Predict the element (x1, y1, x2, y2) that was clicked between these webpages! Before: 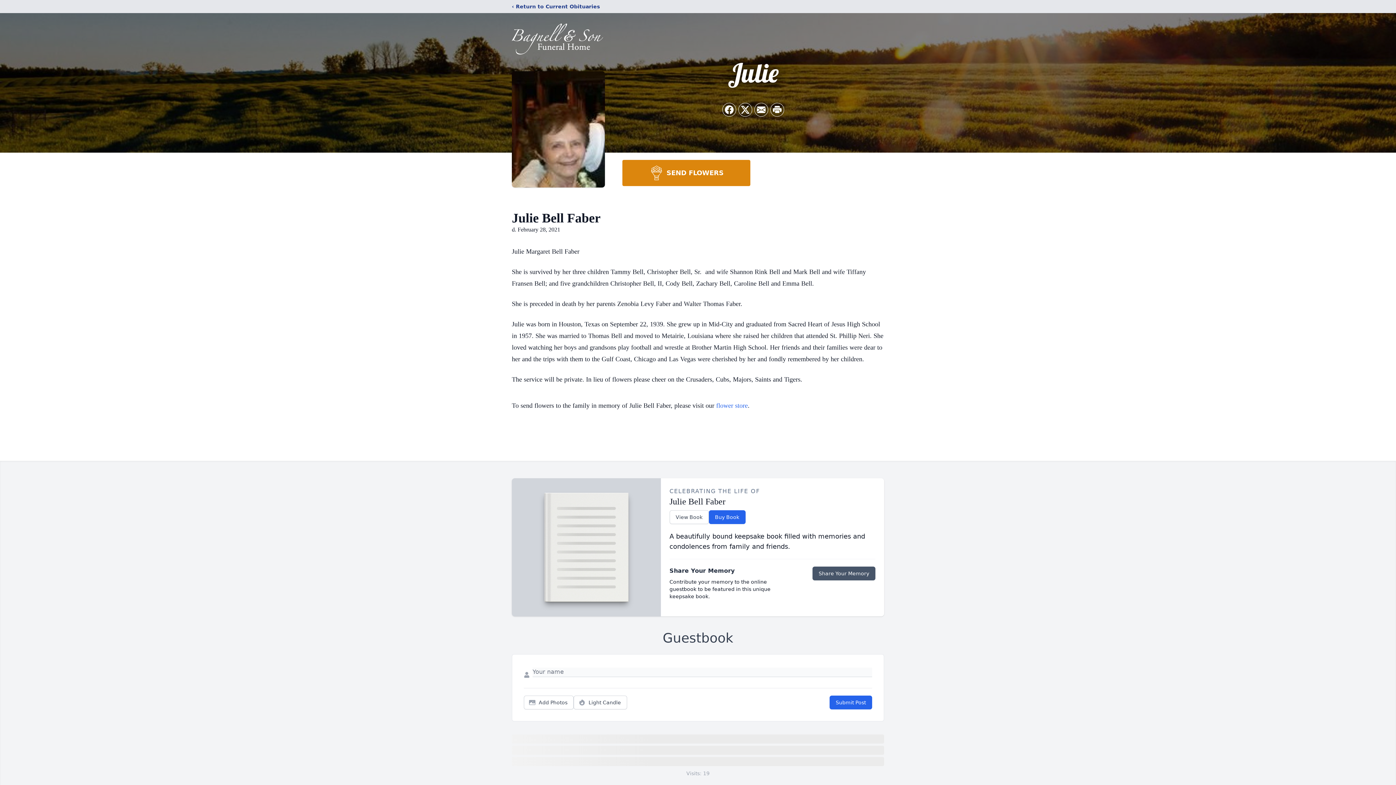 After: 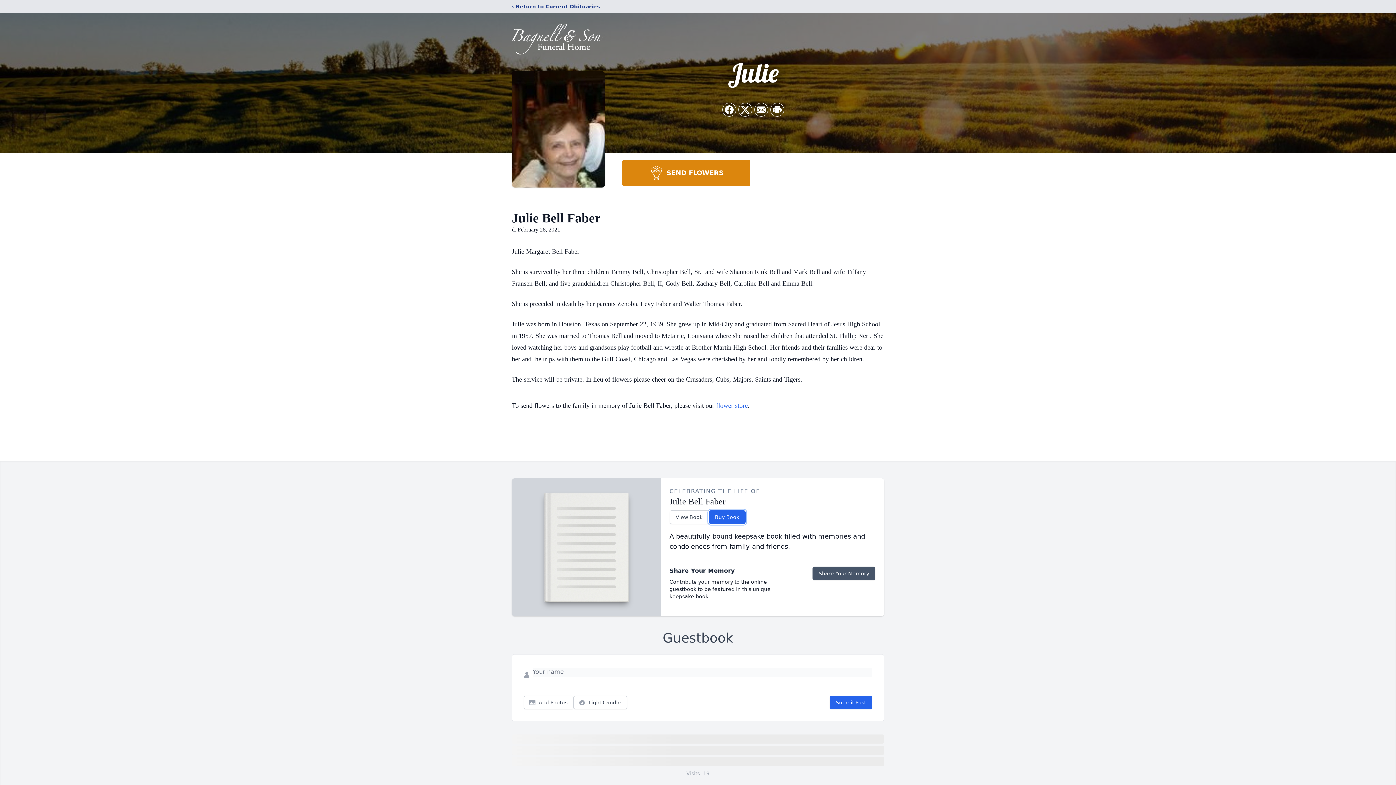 Action: label: Buy Book bbox: (708, 510, 745, 524)